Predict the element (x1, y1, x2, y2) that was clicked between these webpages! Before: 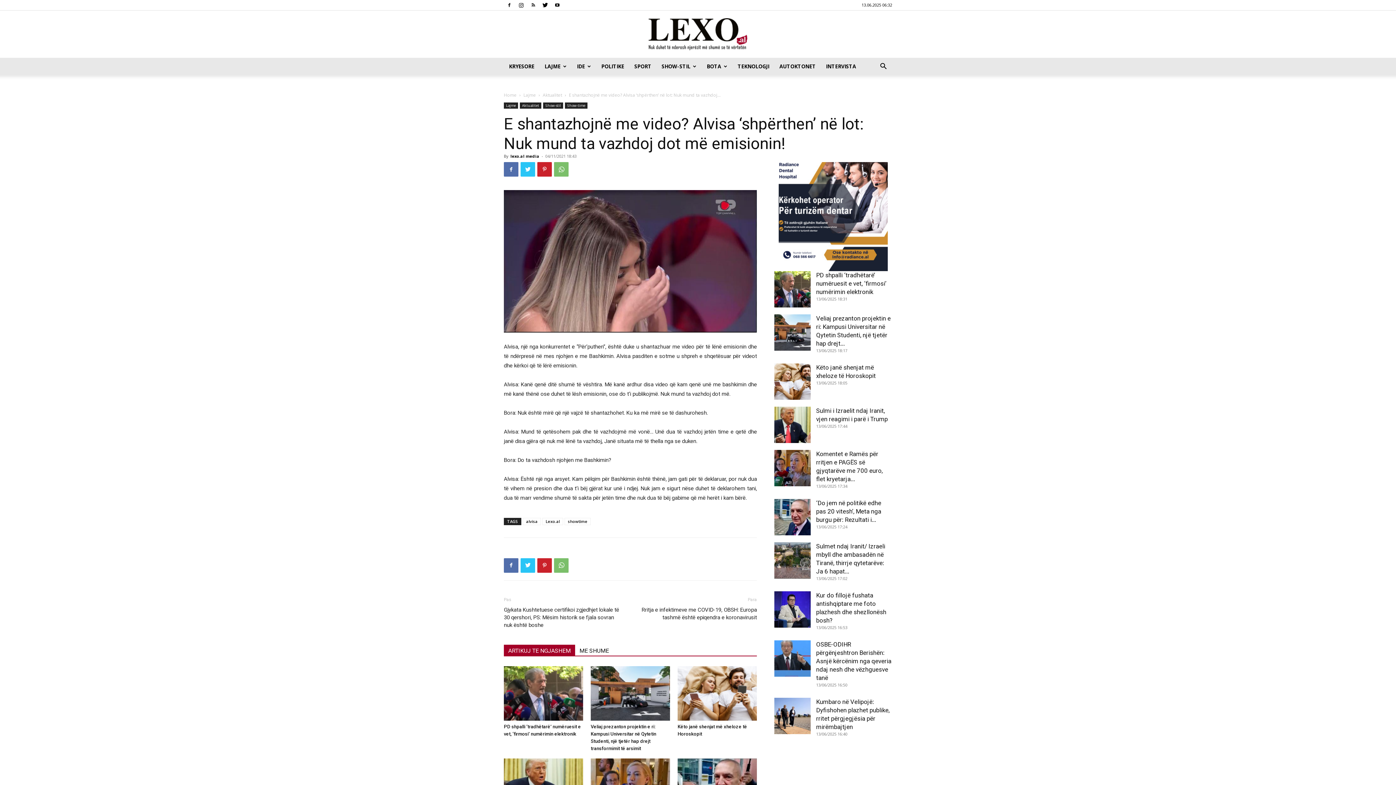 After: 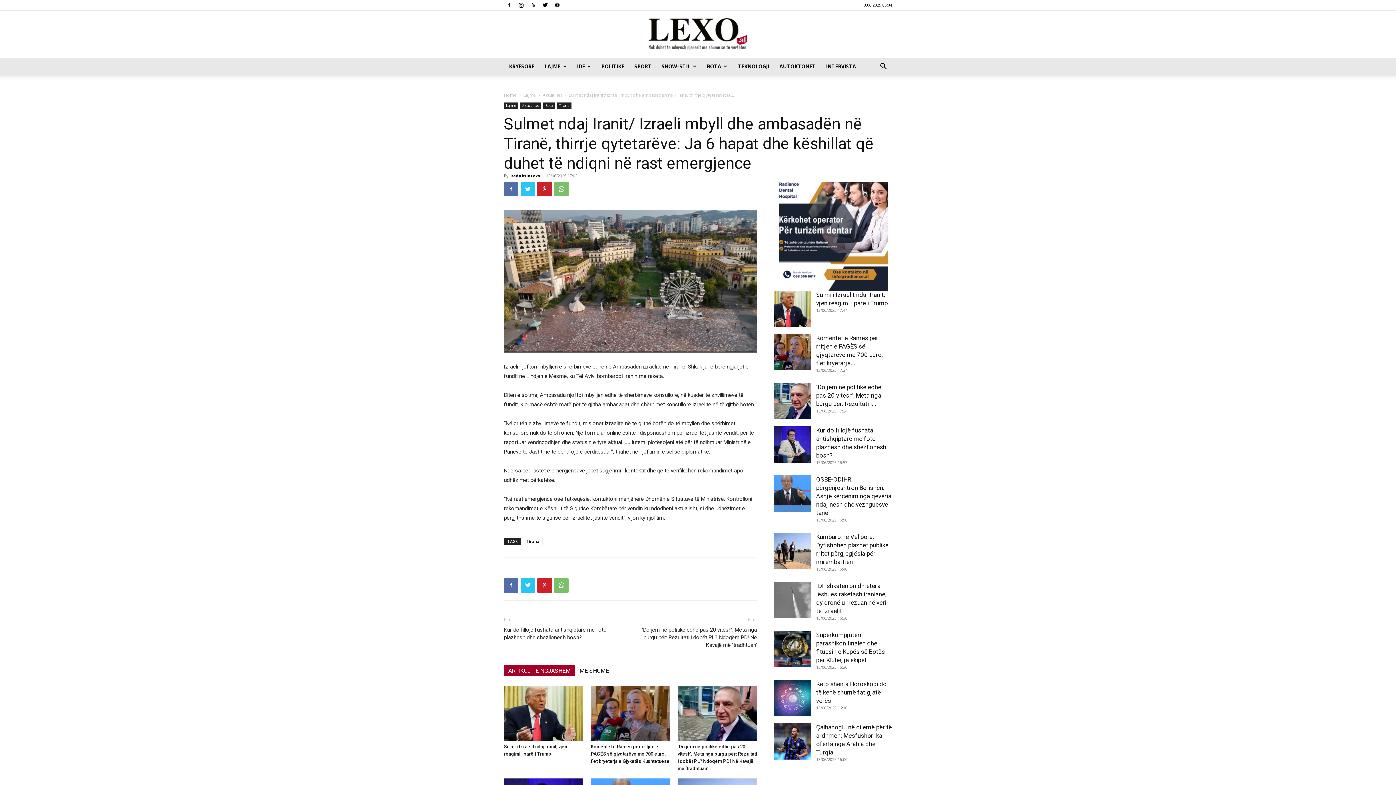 Action: bbox: (774, 542, 810, 578)